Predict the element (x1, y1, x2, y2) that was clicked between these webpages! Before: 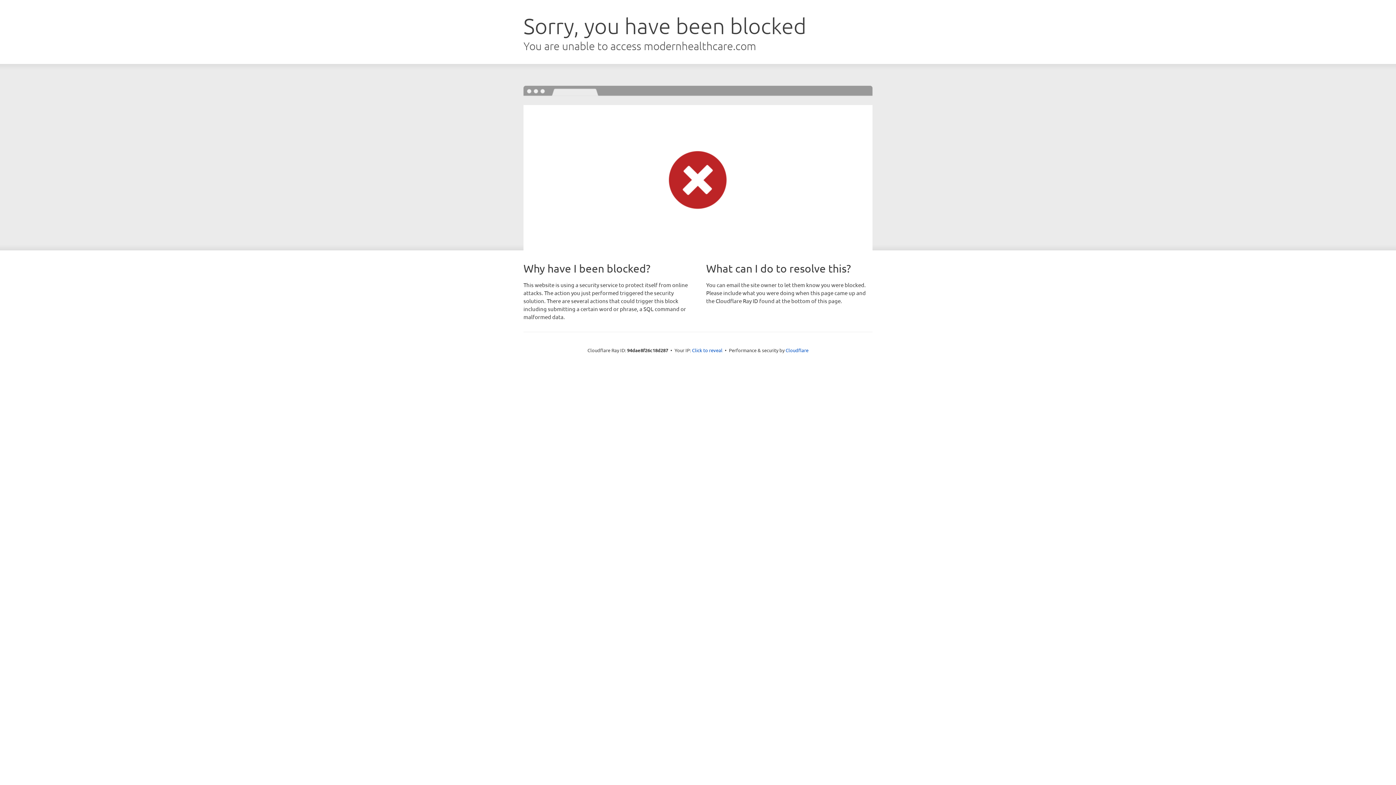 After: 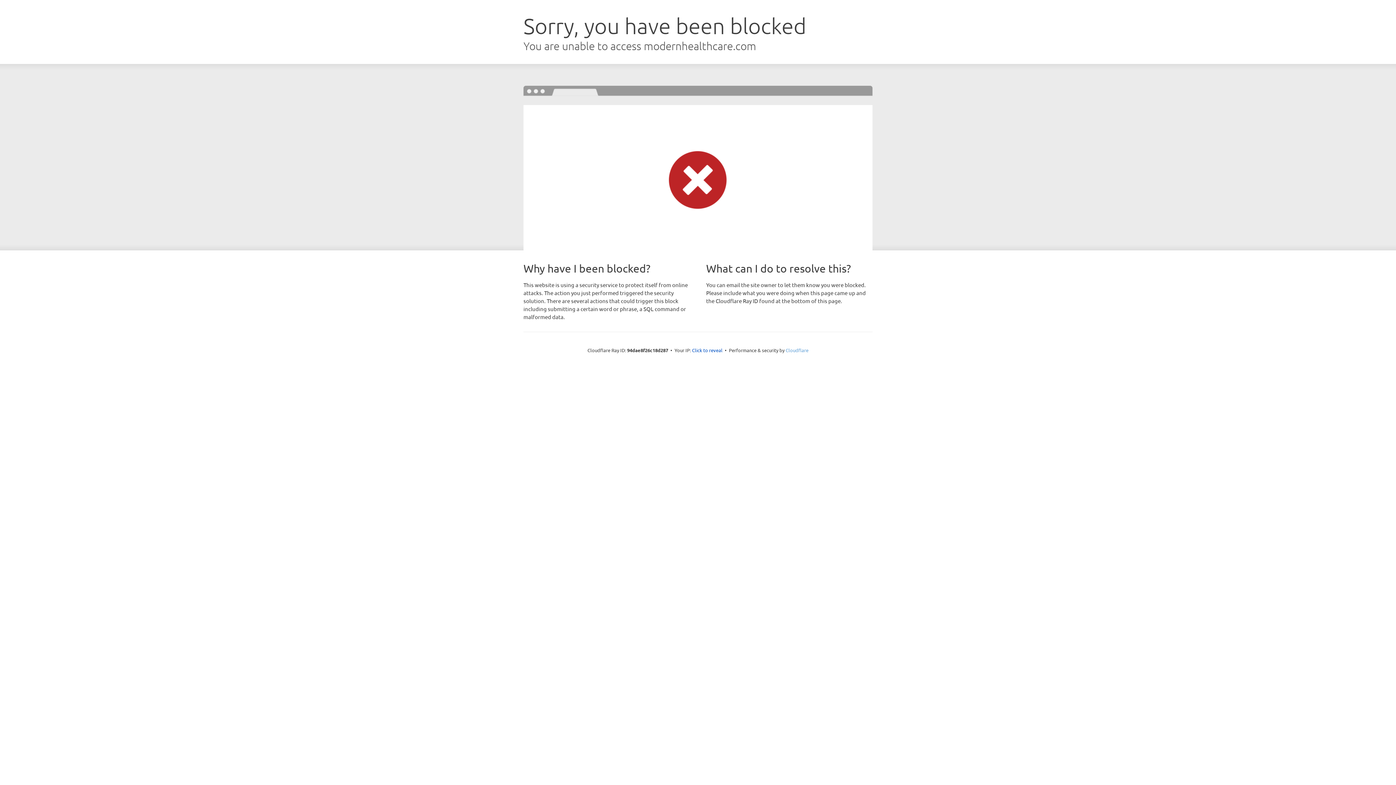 Action: label: Cloudflare bbox: (785, 347, 808, 353)